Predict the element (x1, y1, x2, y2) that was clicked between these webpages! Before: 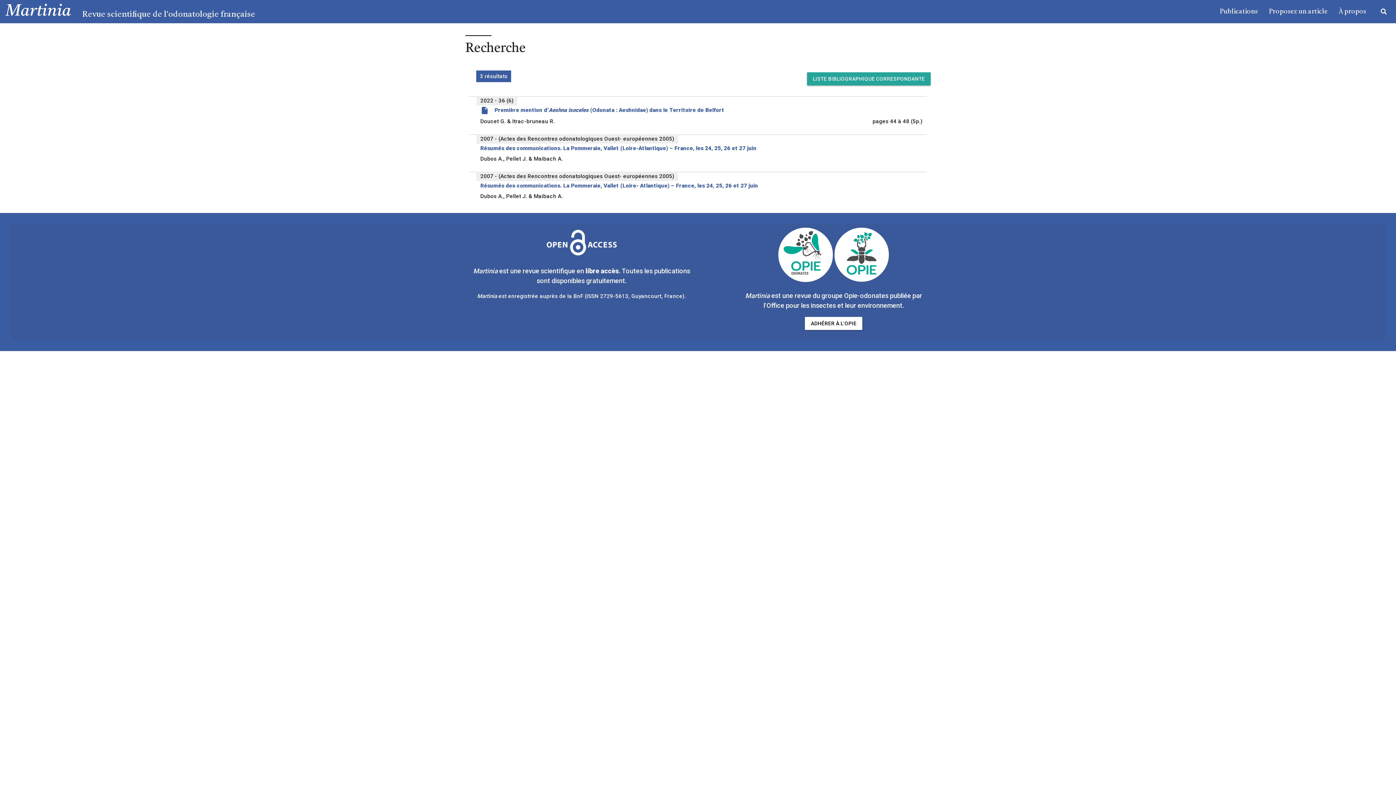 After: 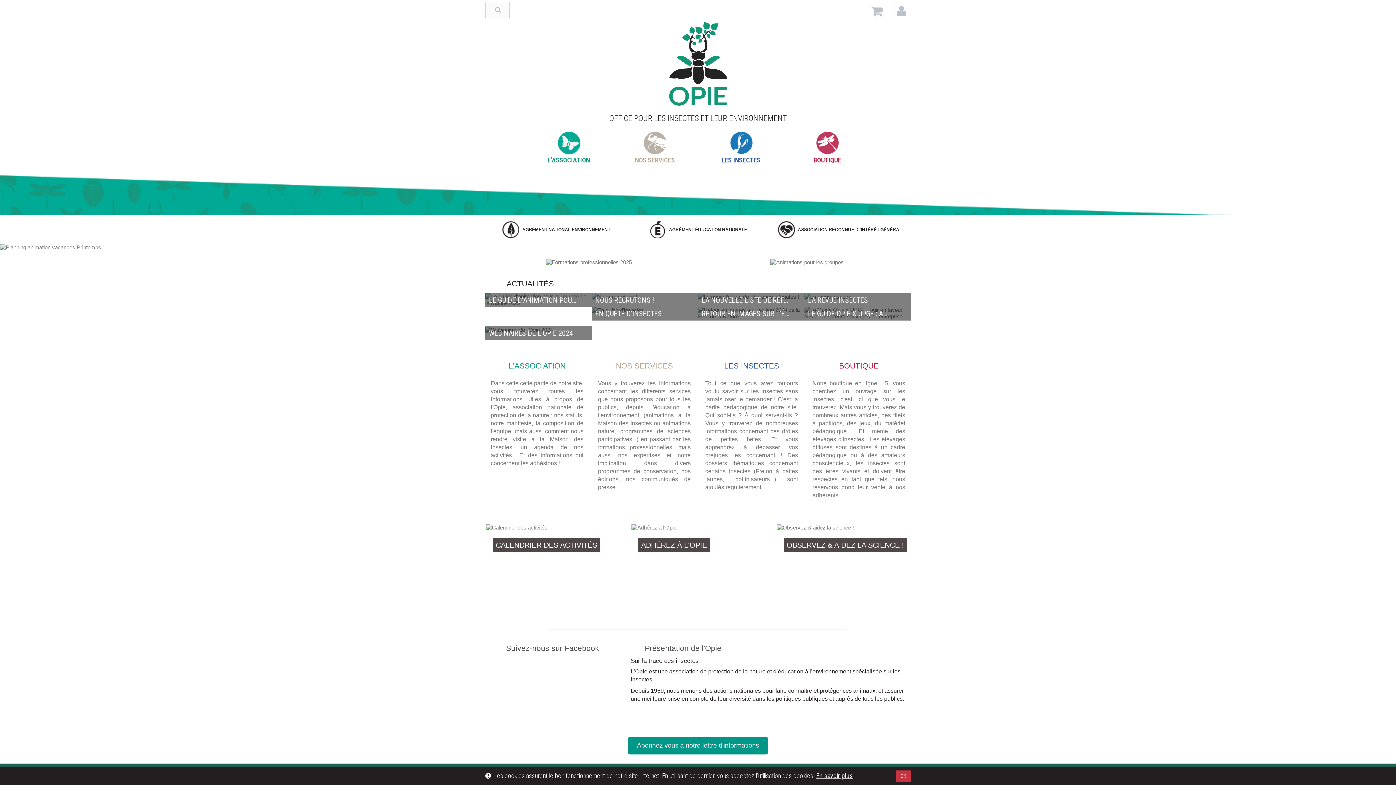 Action: bbox: (763, 301, 902, 309) label: l'Office pour les insectes et leur environnement